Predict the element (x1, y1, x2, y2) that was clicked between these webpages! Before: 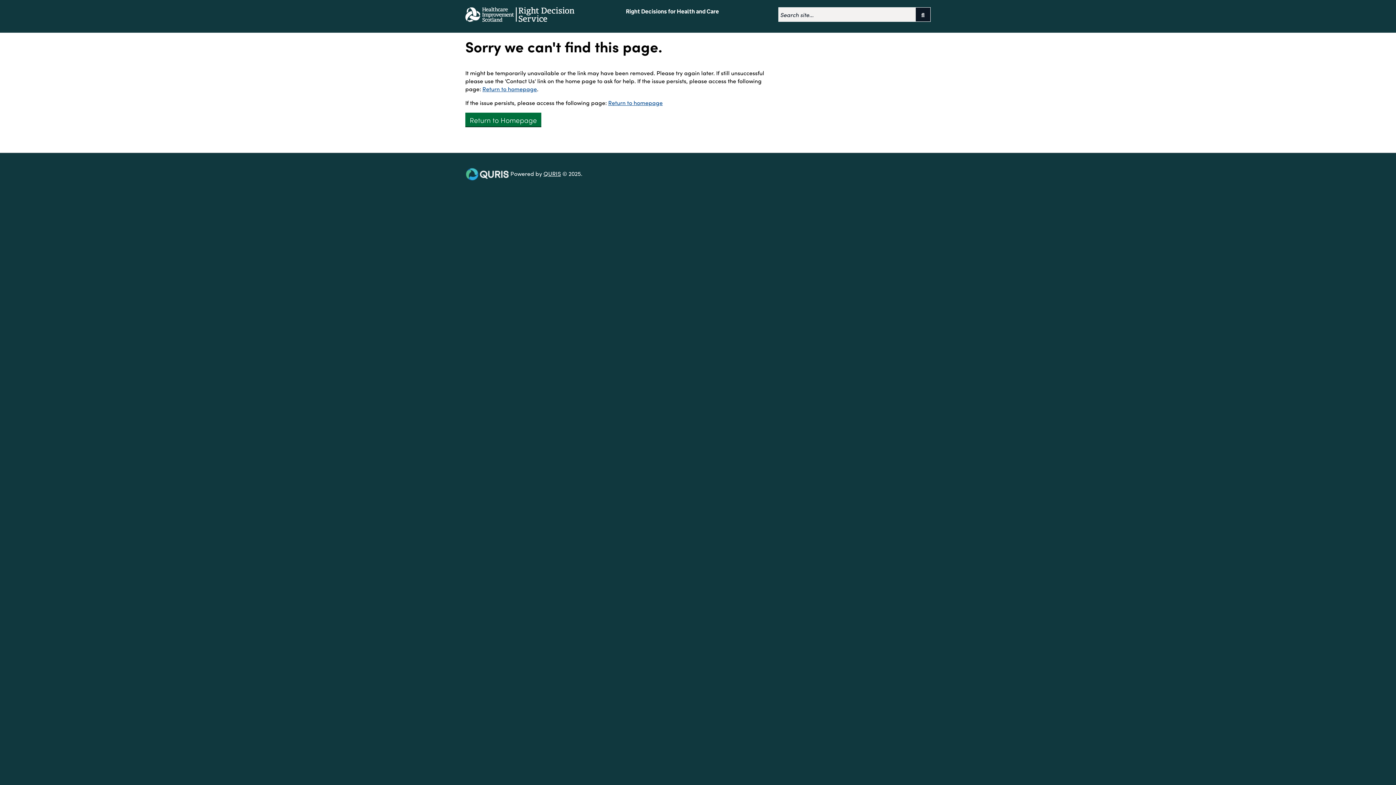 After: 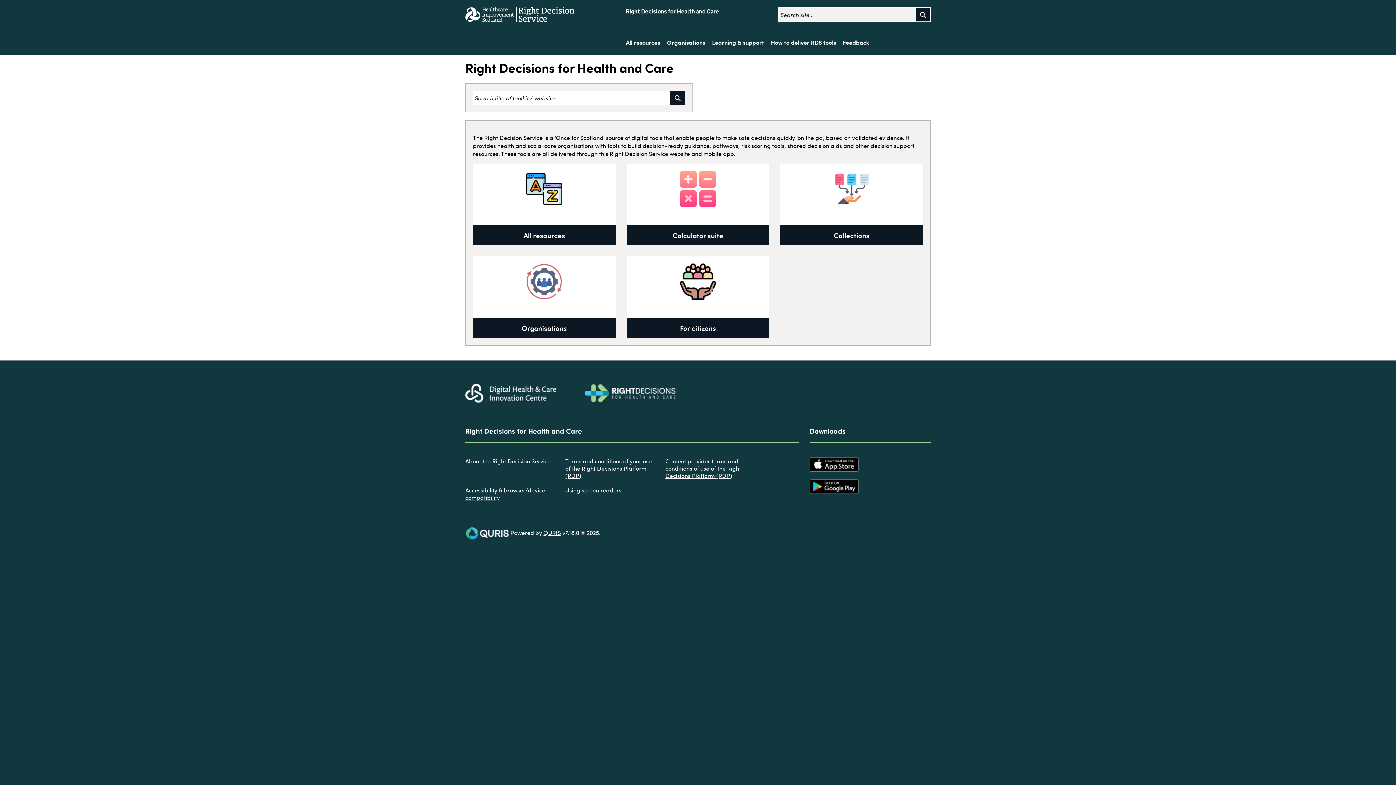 Action: bbox: (608, 99, 662, 106) label: Return to homepage